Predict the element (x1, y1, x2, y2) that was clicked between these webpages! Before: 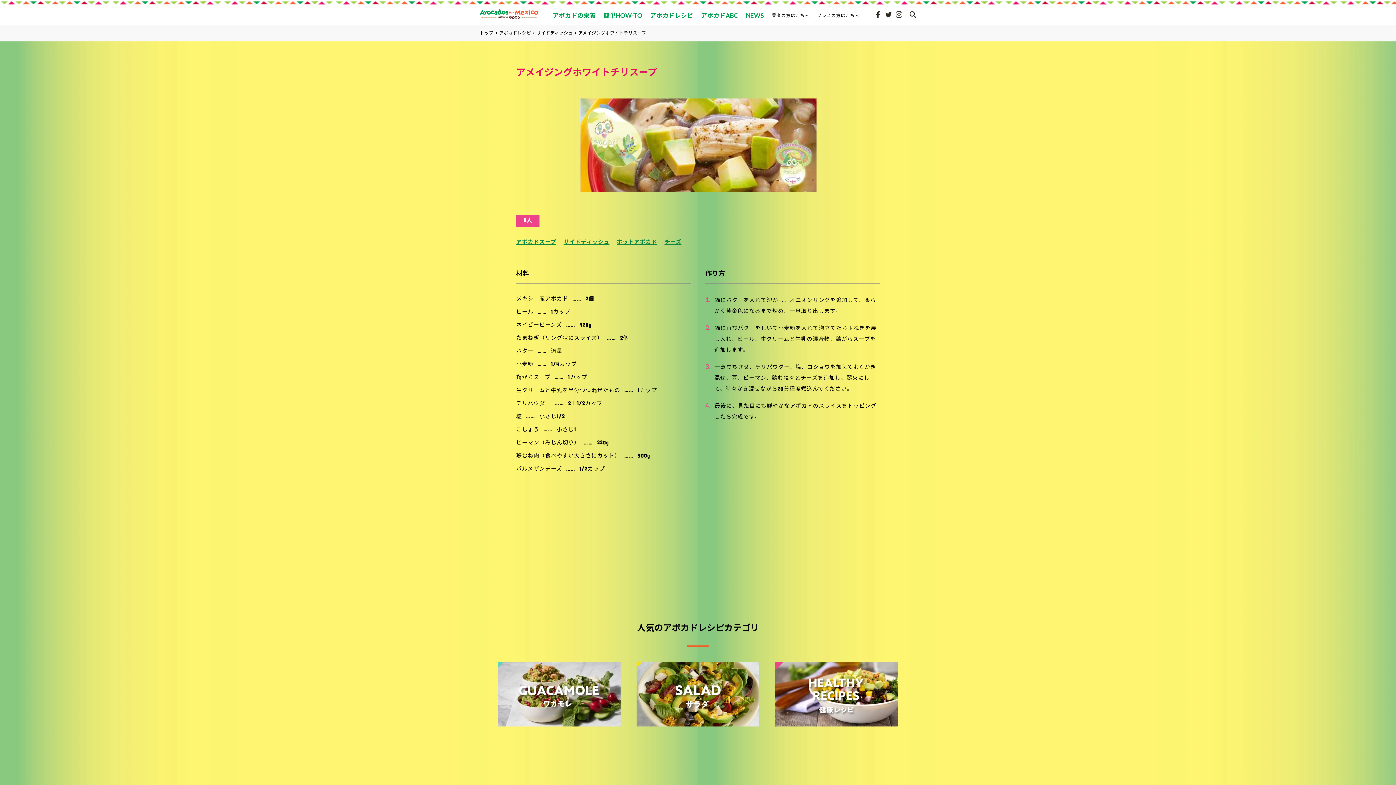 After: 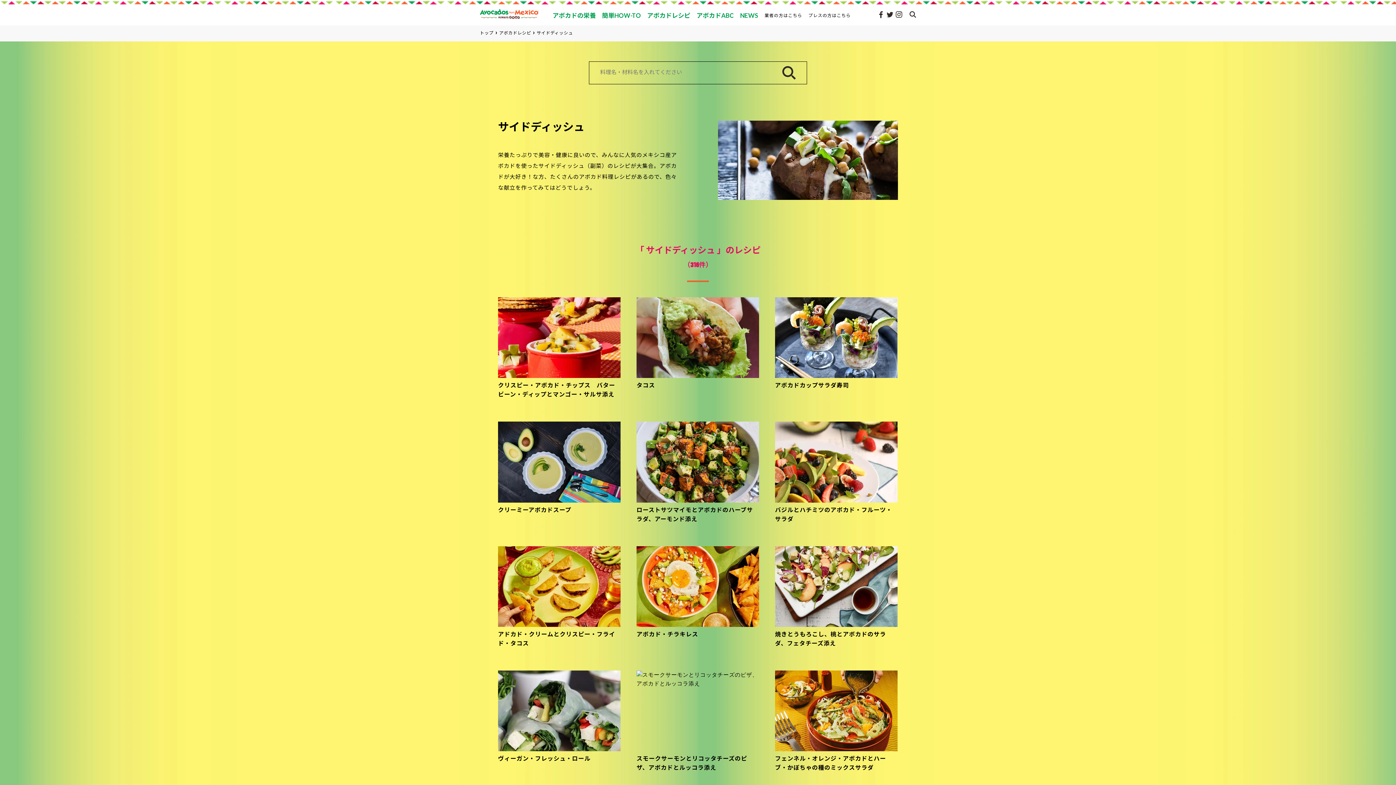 Action: label: サイドディッシュ bbox: (536, 31, 573, 35)